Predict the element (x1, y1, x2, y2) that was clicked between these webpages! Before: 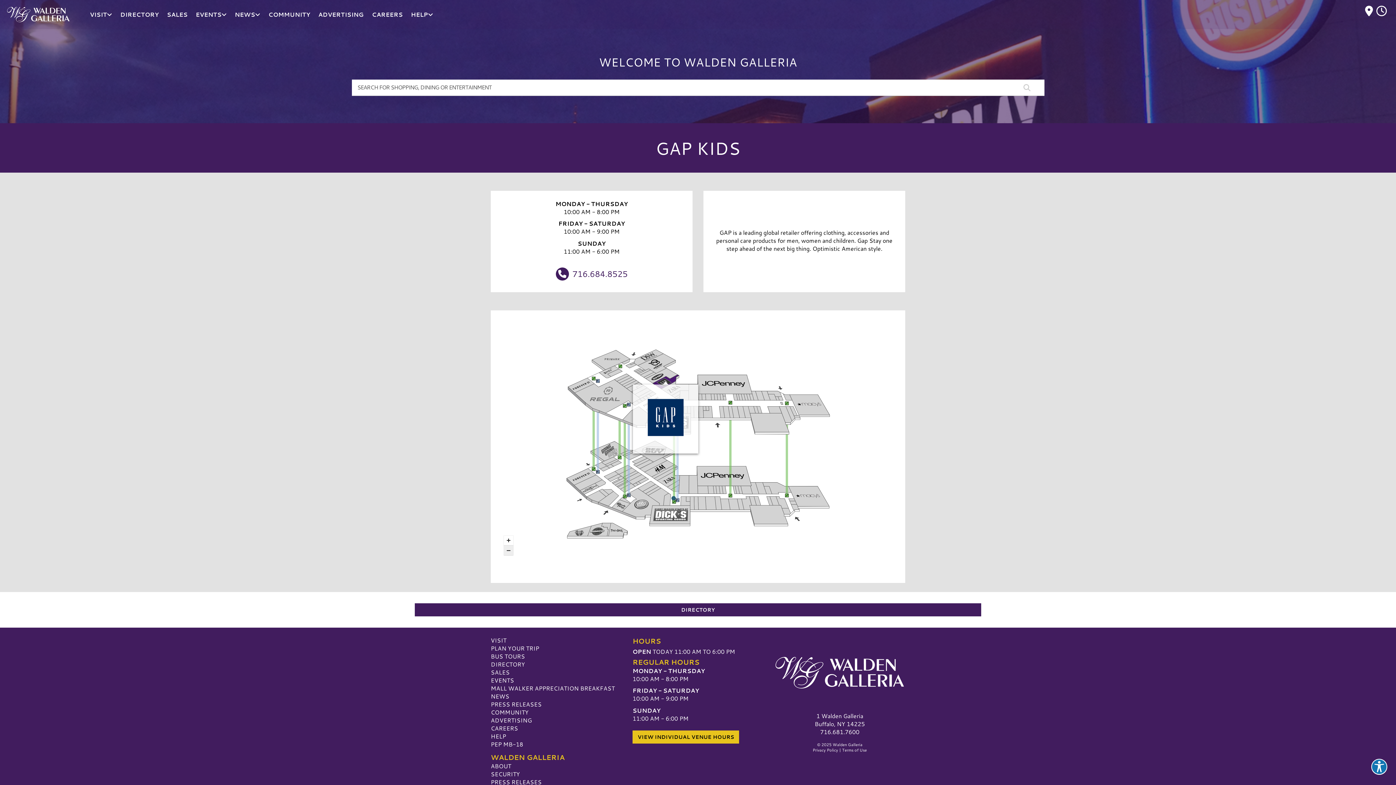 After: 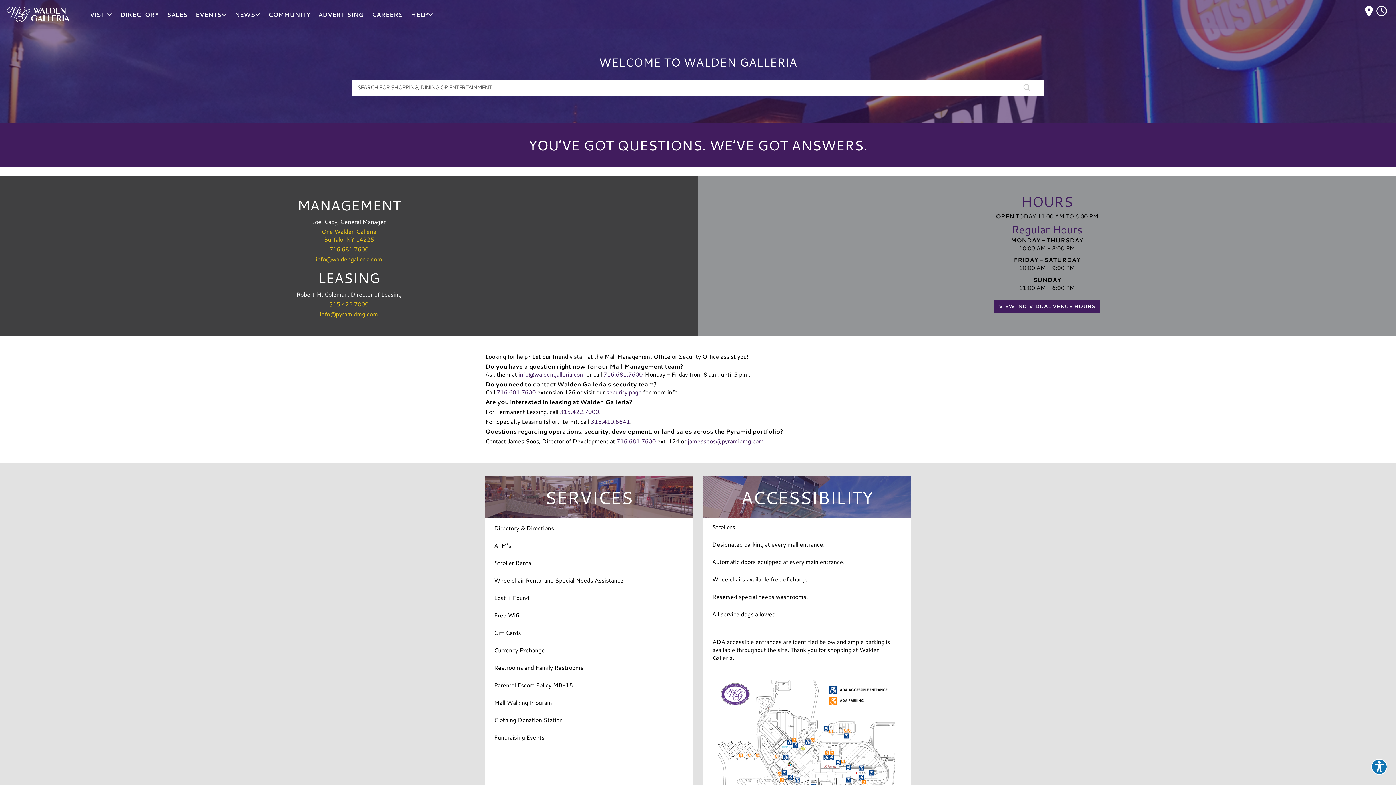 Action: label: HELP bbox: (410, 0, 433, 29)